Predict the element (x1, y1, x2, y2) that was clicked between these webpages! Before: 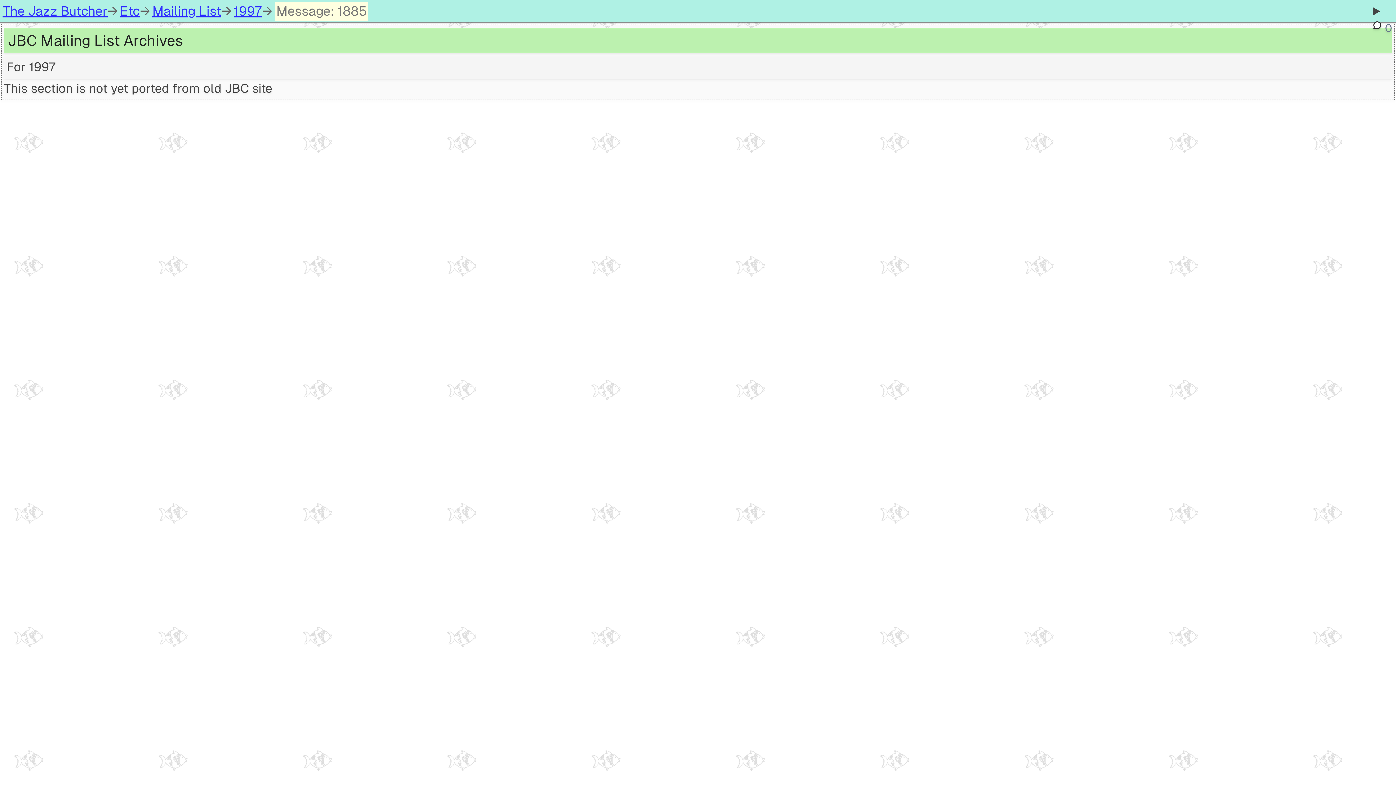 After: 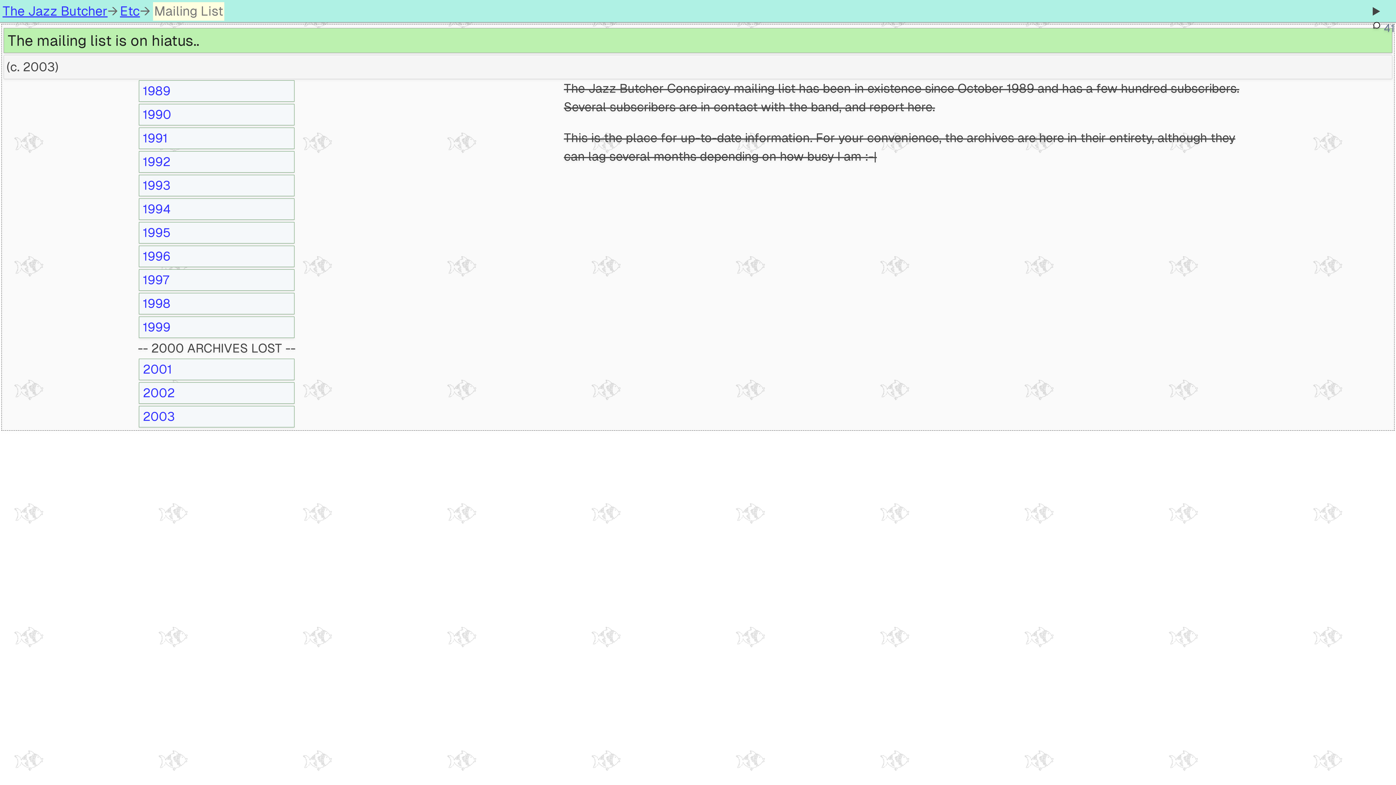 Action: bbox: (152, 3, 221, 20) label: Mailing List